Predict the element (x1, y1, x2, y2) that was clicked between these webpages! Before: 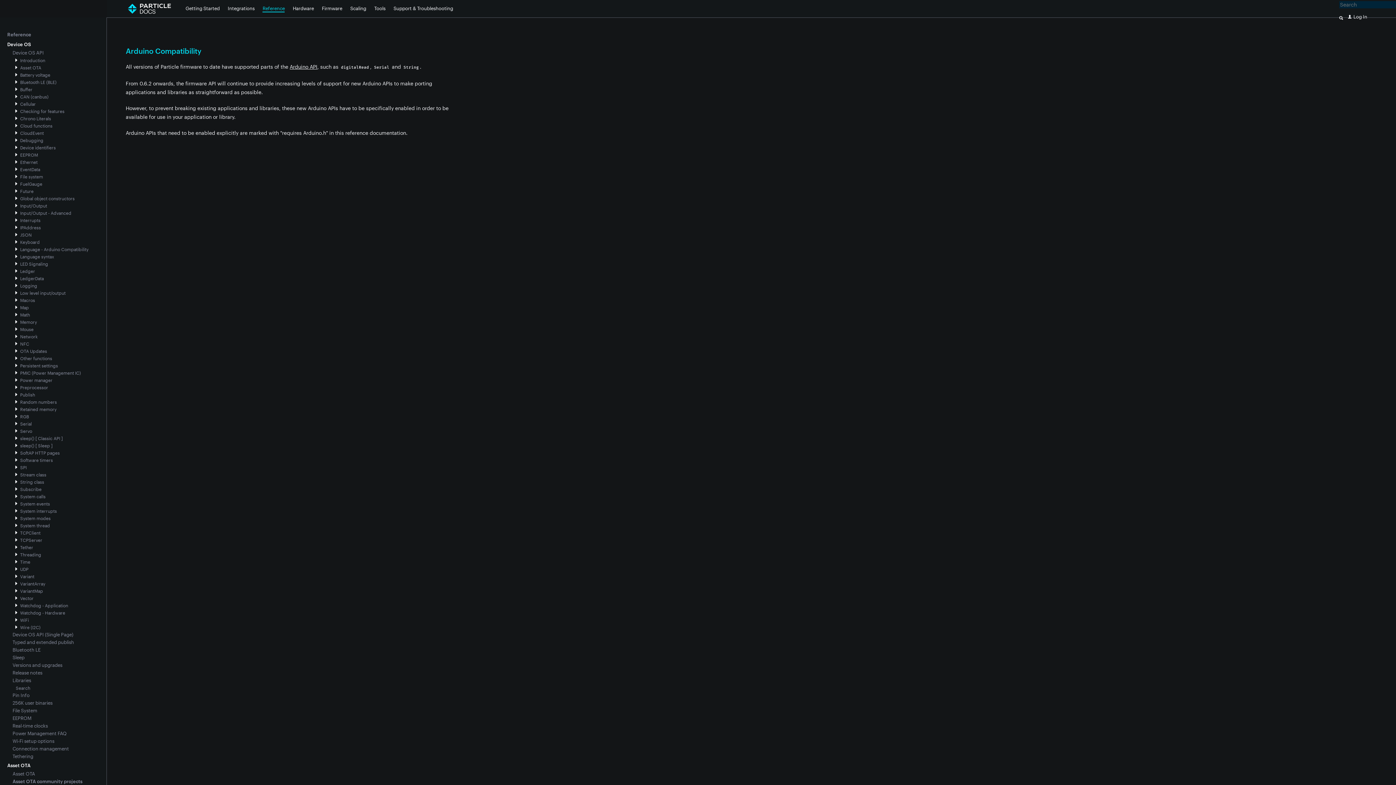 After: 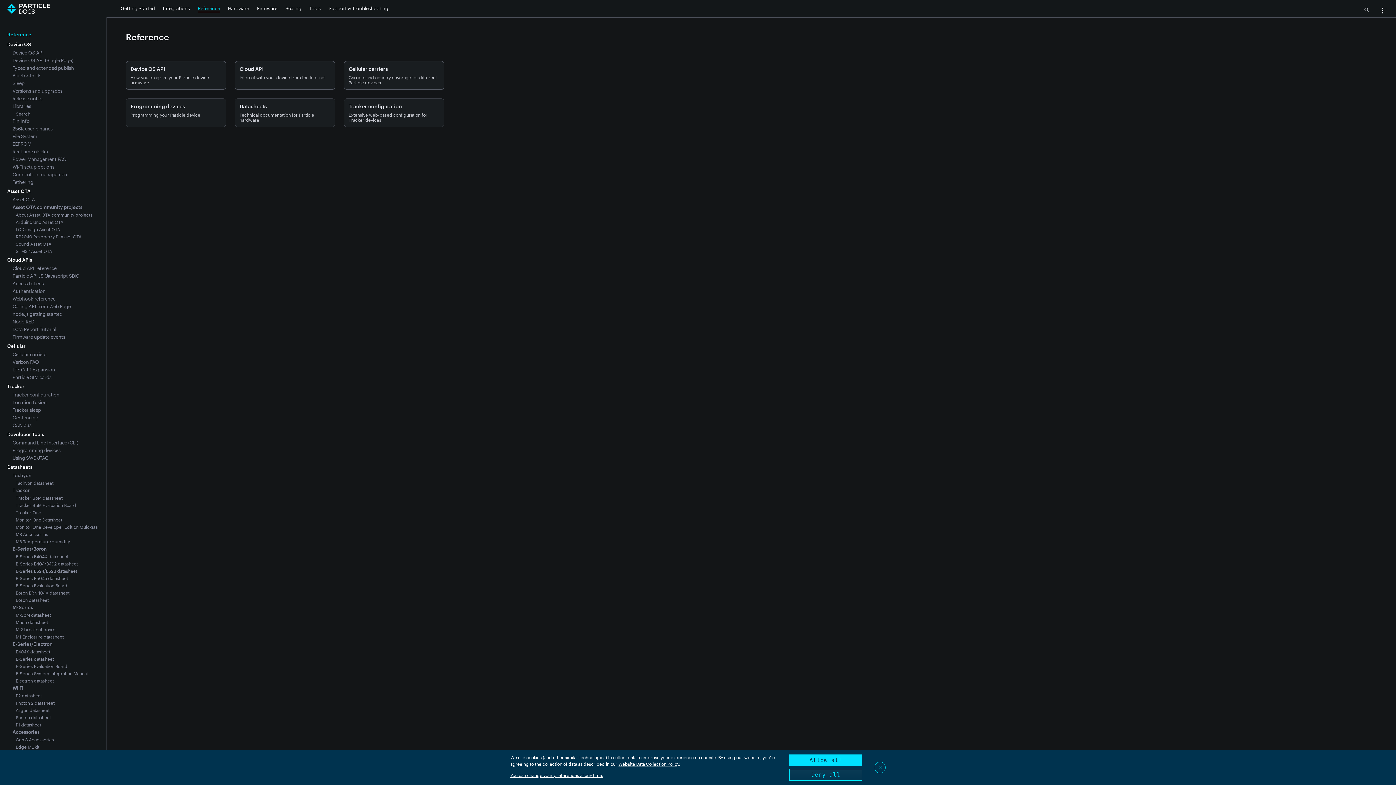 Action: bbox: (262, 5, 284, 12) label: Reference